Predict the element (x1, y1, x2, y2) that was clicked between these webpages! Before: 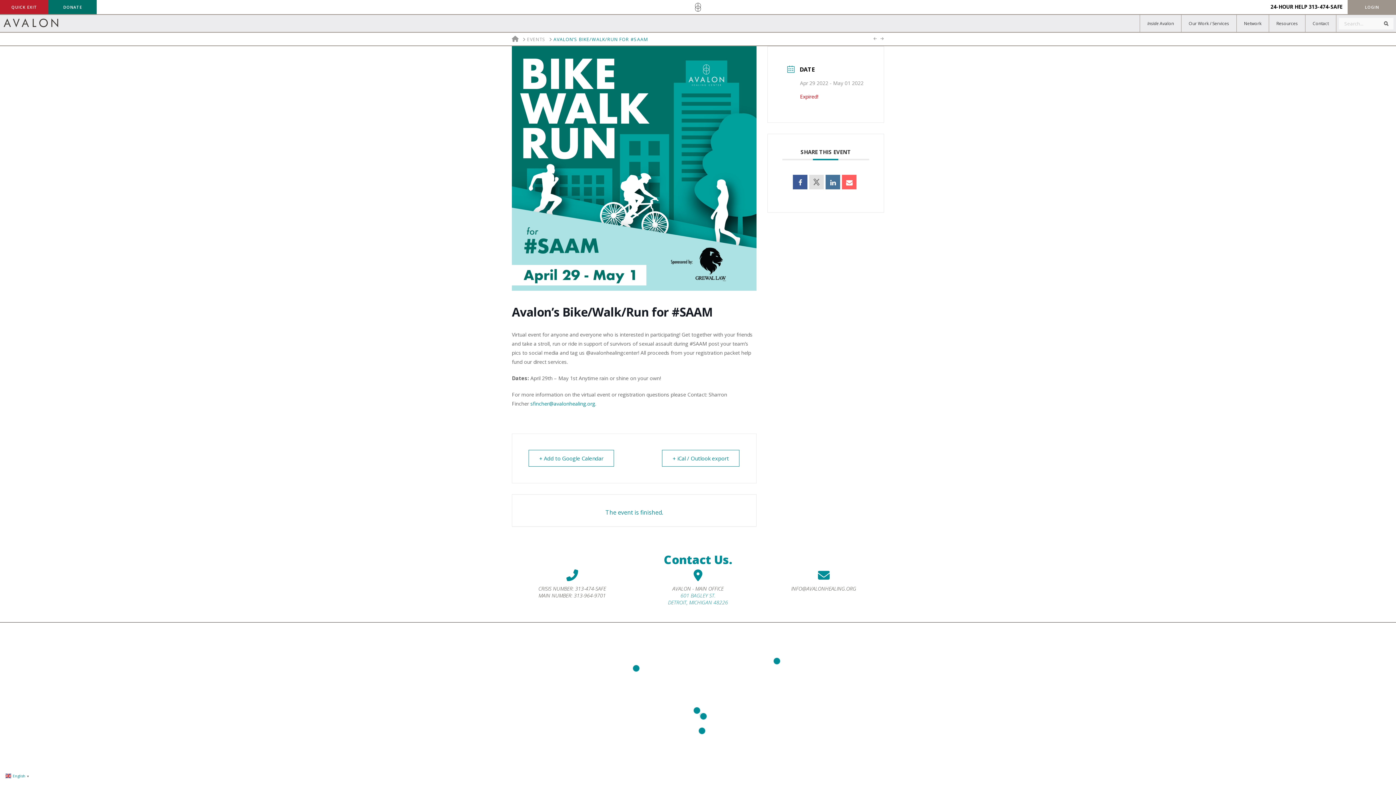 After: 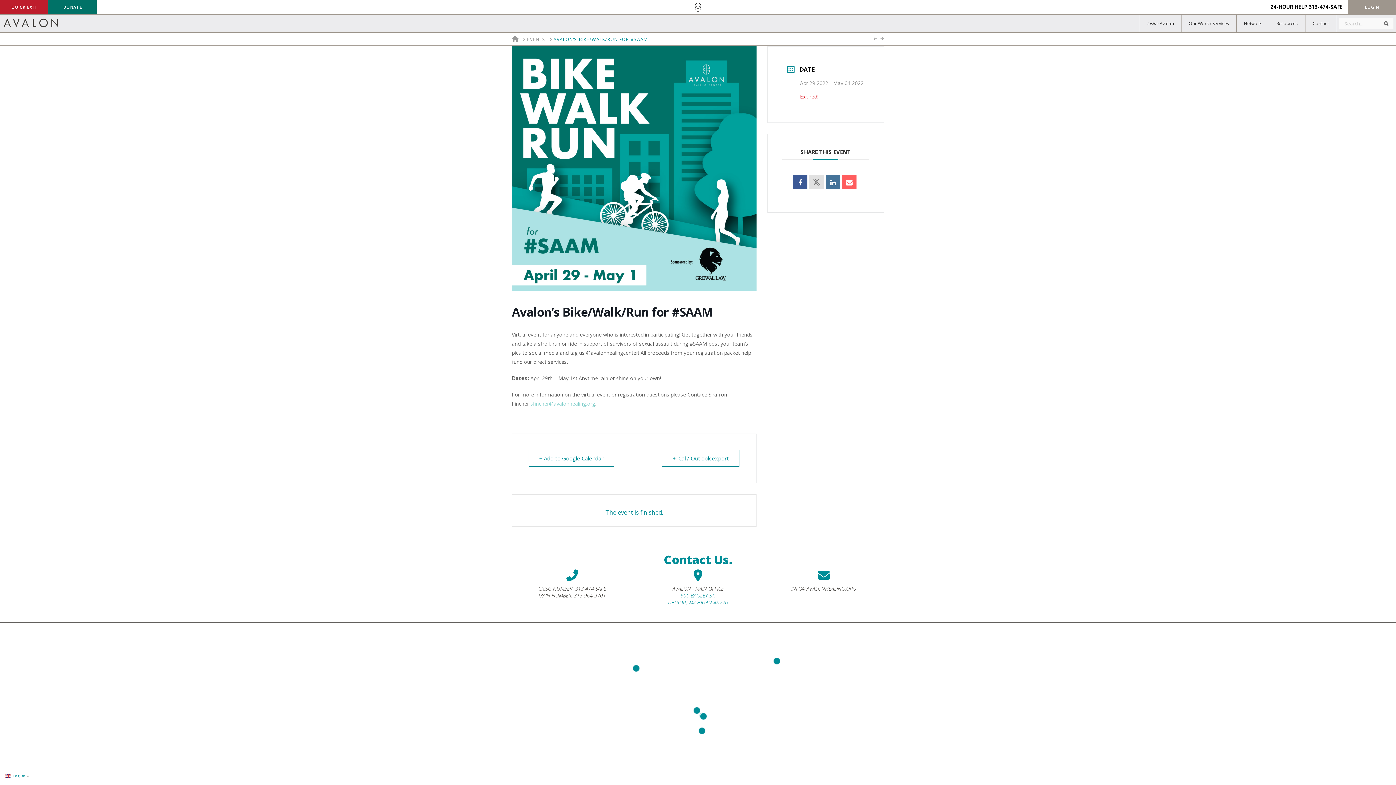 Action: label: sfincher@avalonhealing.org bbox: (530, 400, 595, 407)